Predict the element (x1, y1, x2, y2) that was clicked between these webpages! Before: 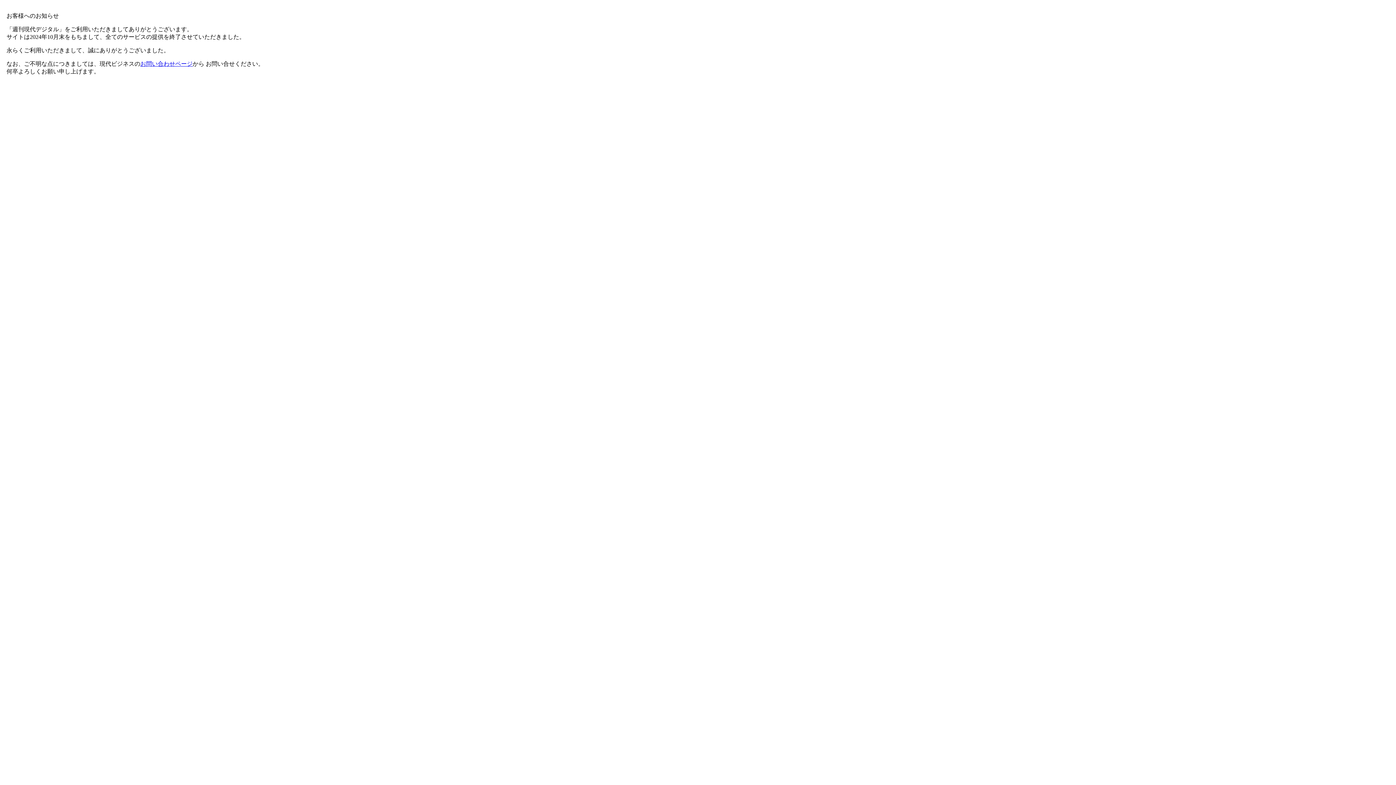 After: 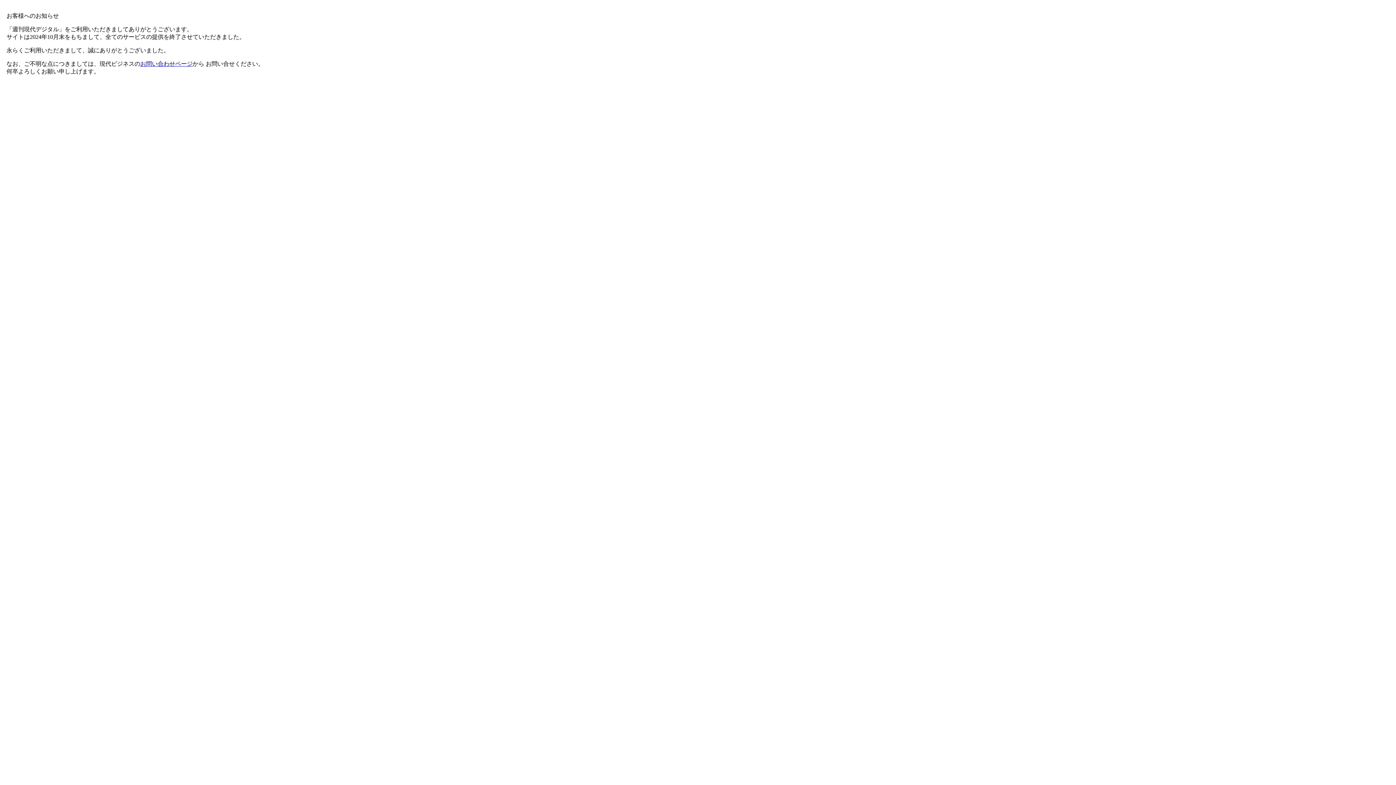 Action: label: お問い合わせページ bbox: (140, 60, 192, 66)